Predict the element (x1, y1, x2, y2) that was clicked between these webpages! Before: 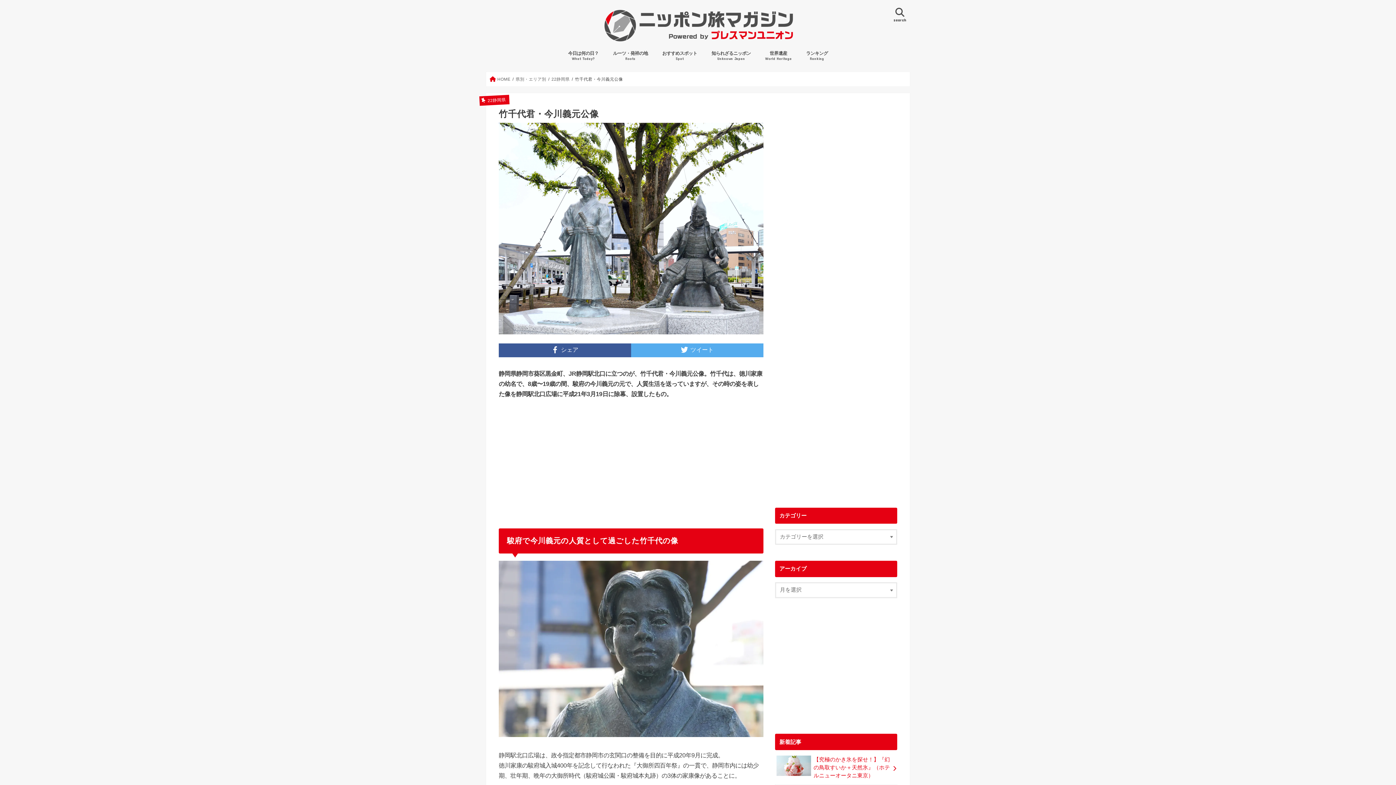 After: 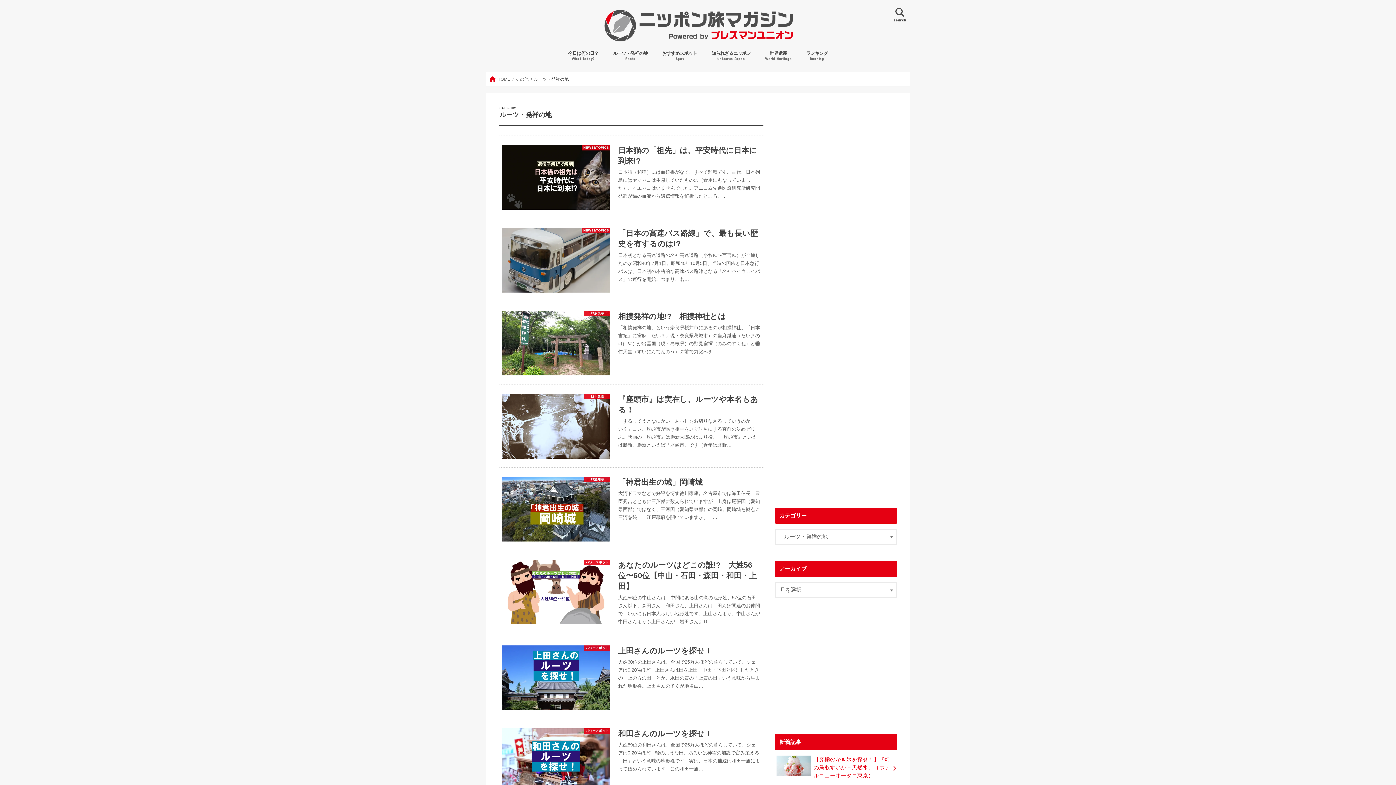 Action: bbox: (605, 45, 655, 65) label: ルーツ・発祥の地
Roots